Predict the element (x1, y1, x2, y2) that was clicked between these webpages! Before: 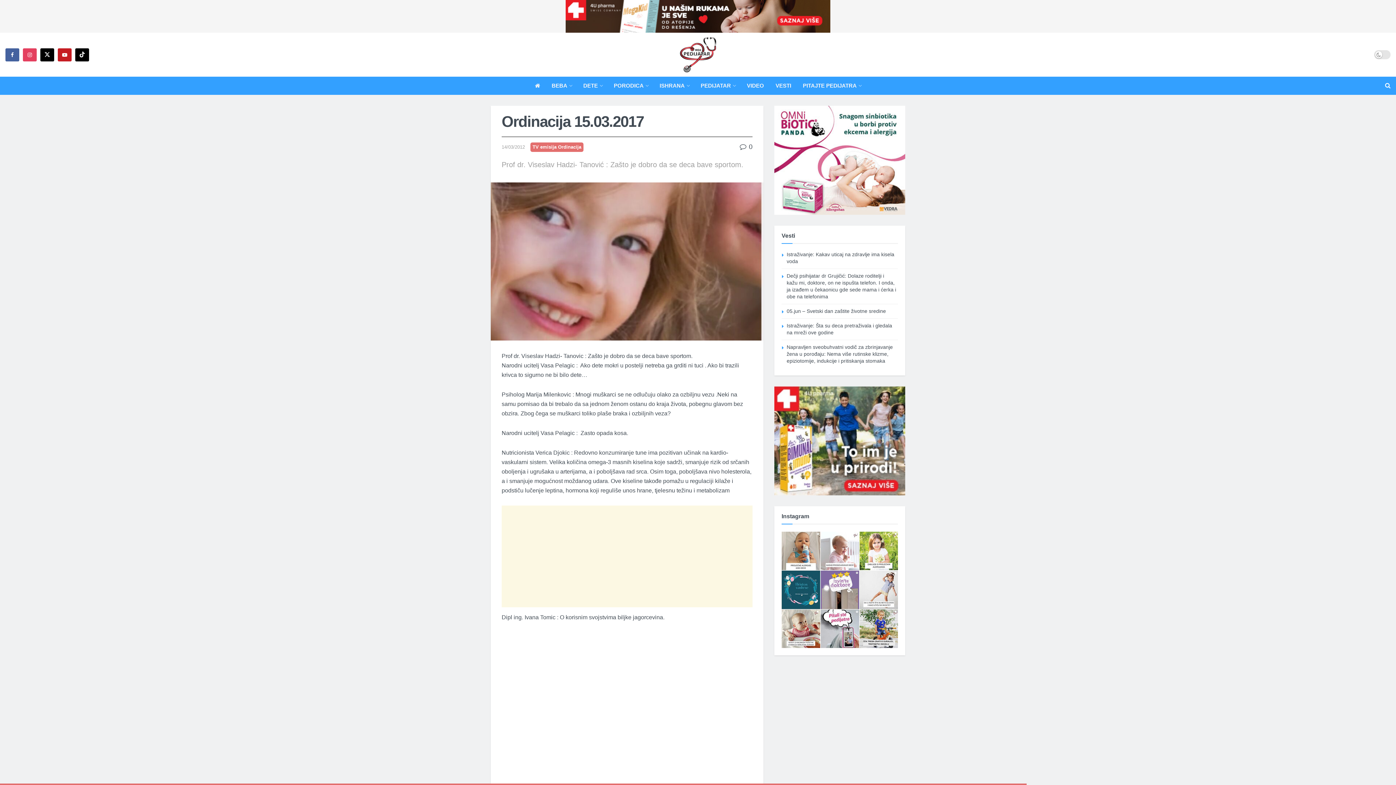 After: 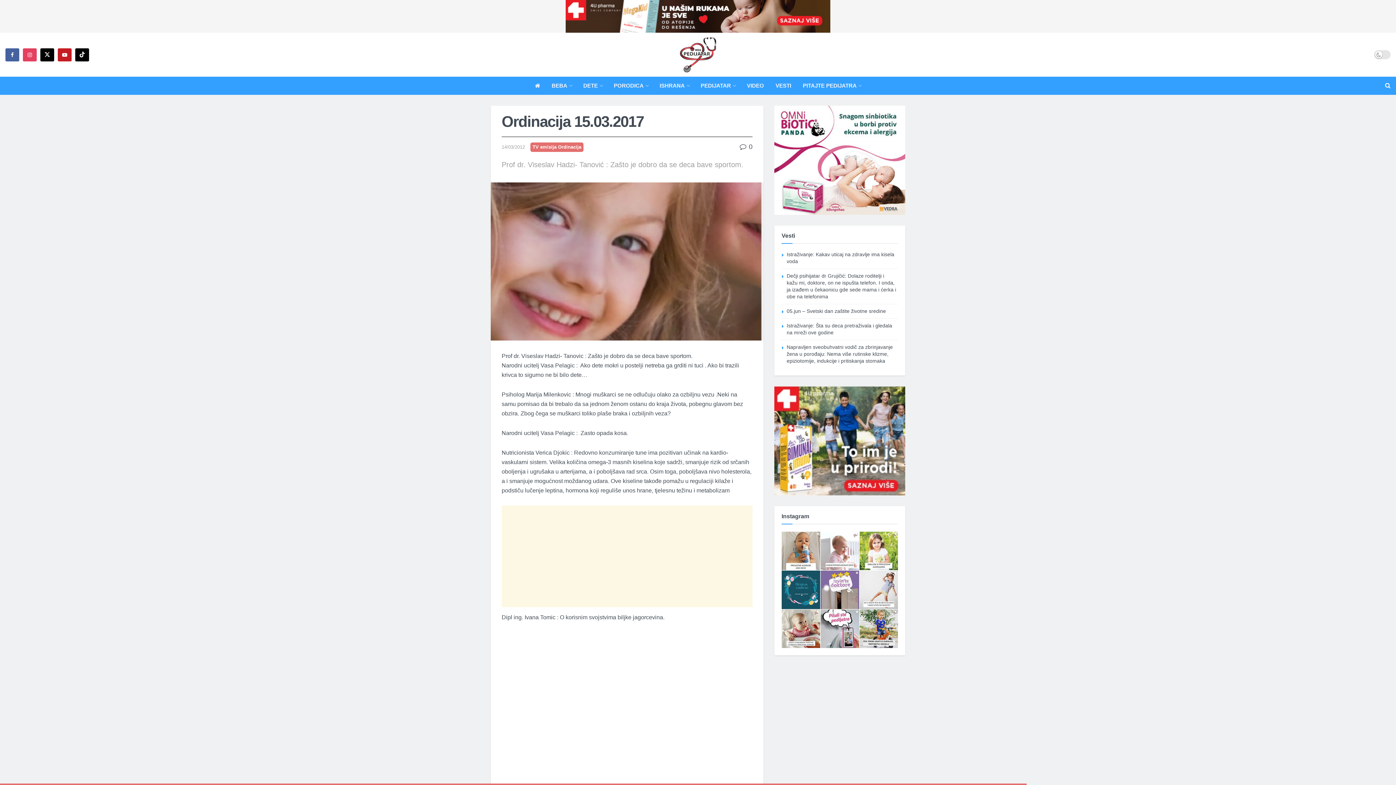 Action: label: 14/03/2012 bbox: (501, 144, 525, 149)